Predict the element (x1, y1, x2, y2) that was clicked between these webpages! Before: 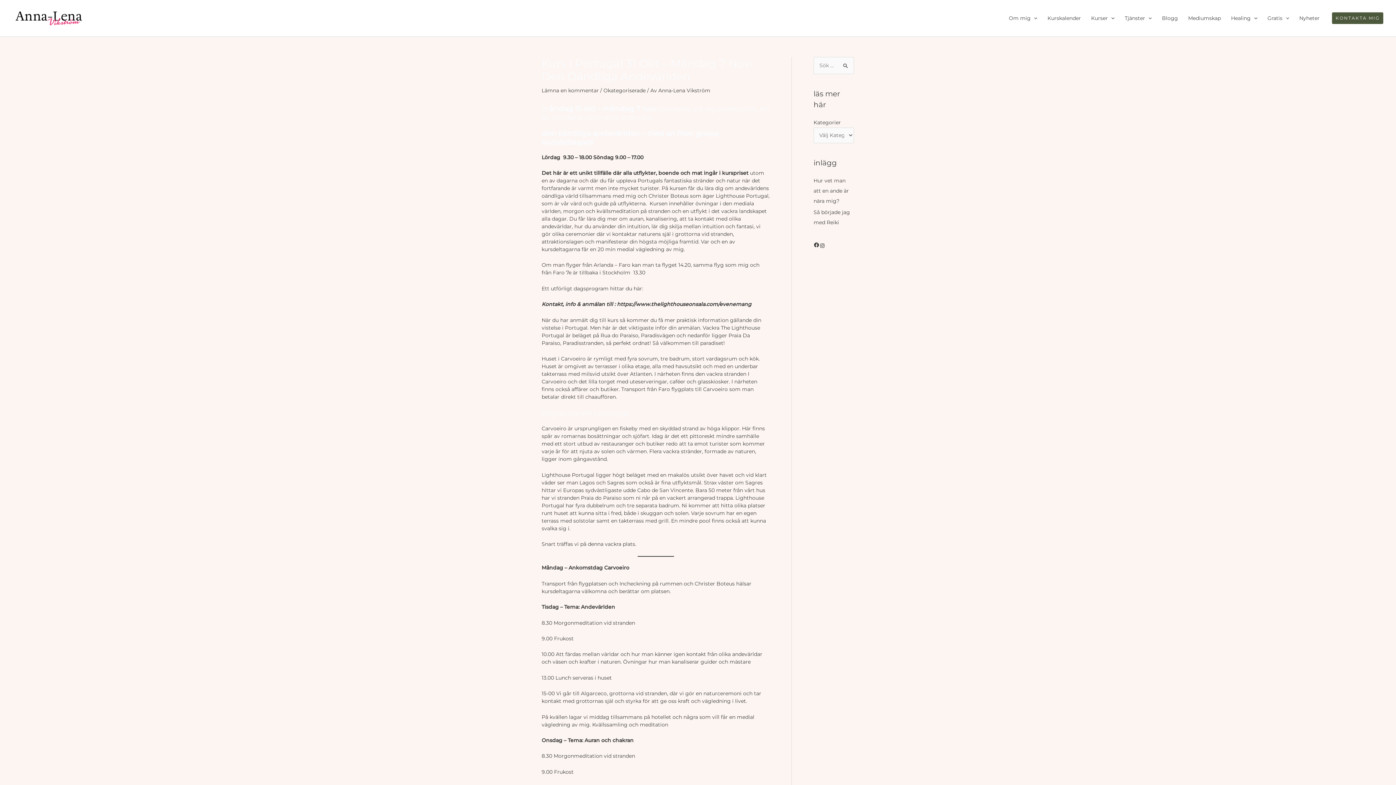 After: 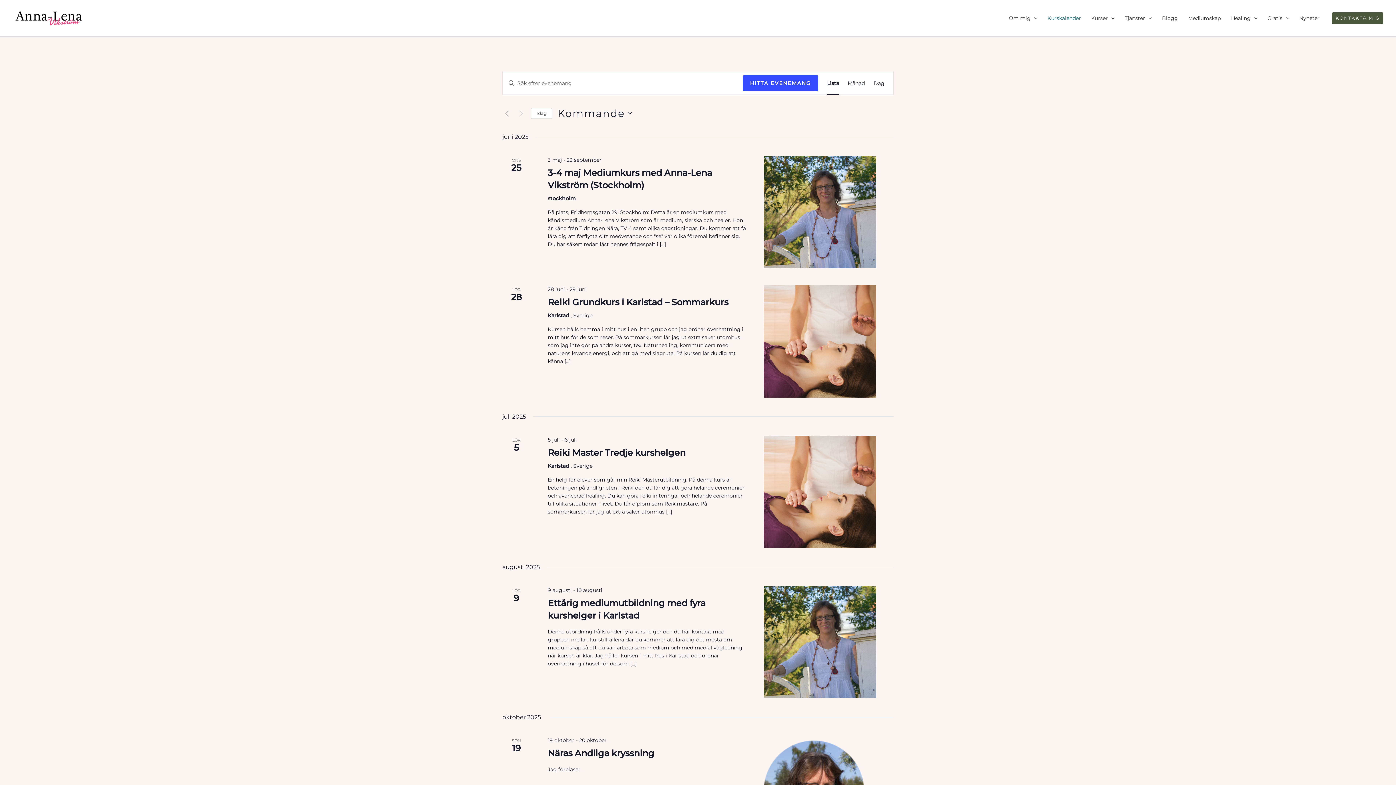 Action: bbox: (1042, 5, 1086, 30) label: Kurskalender